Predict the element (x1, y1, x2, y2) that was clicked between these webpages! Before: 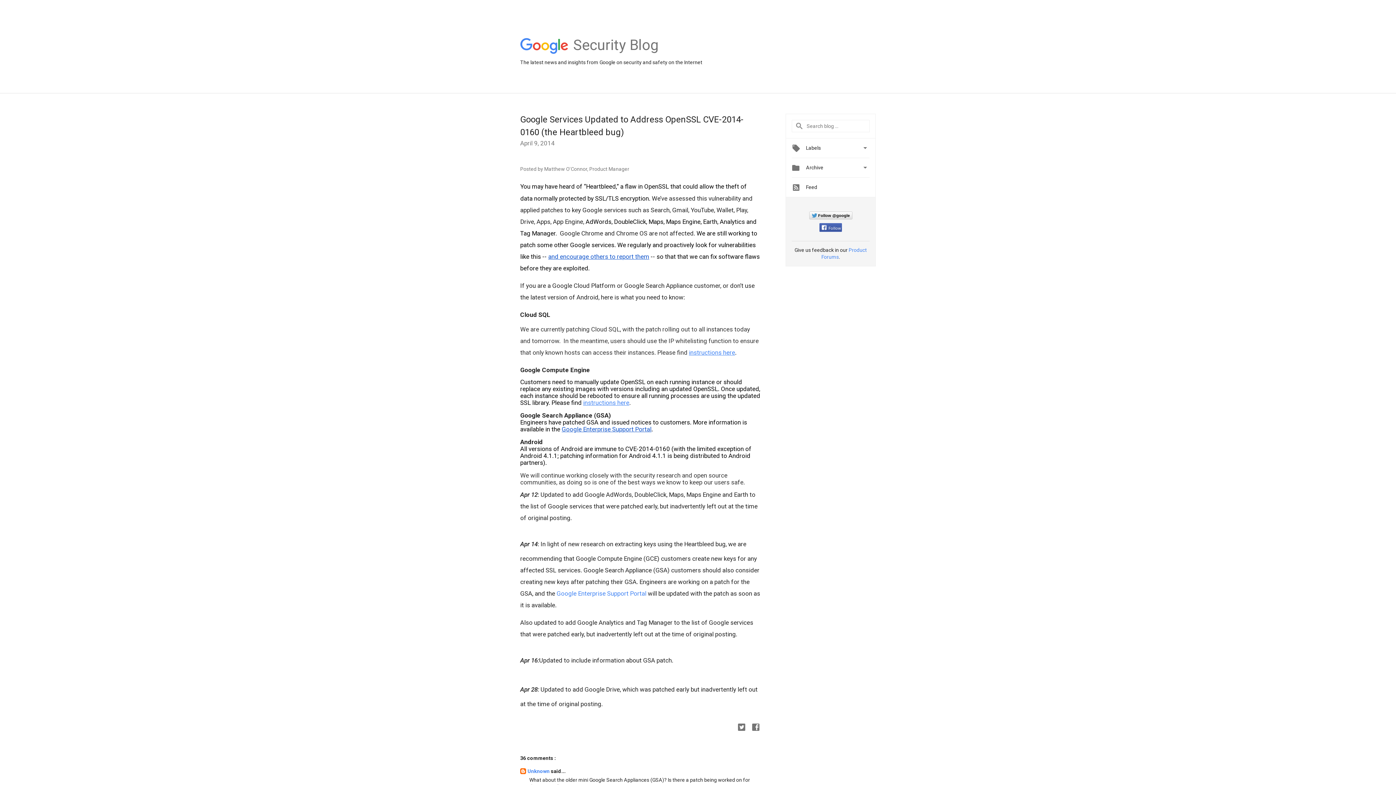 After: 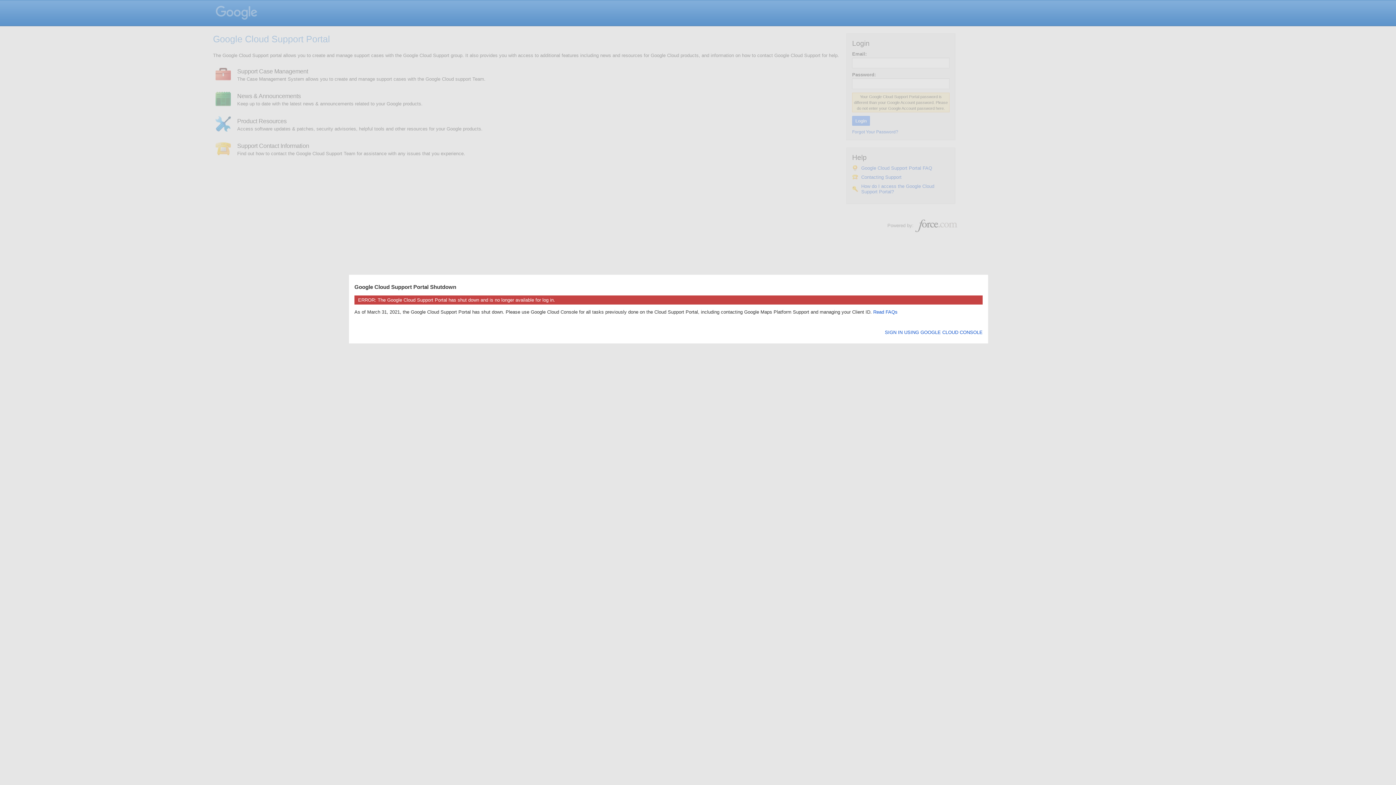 Action: bbox: (561, 425, 651, 433) label: Google Enterprise Support Portal